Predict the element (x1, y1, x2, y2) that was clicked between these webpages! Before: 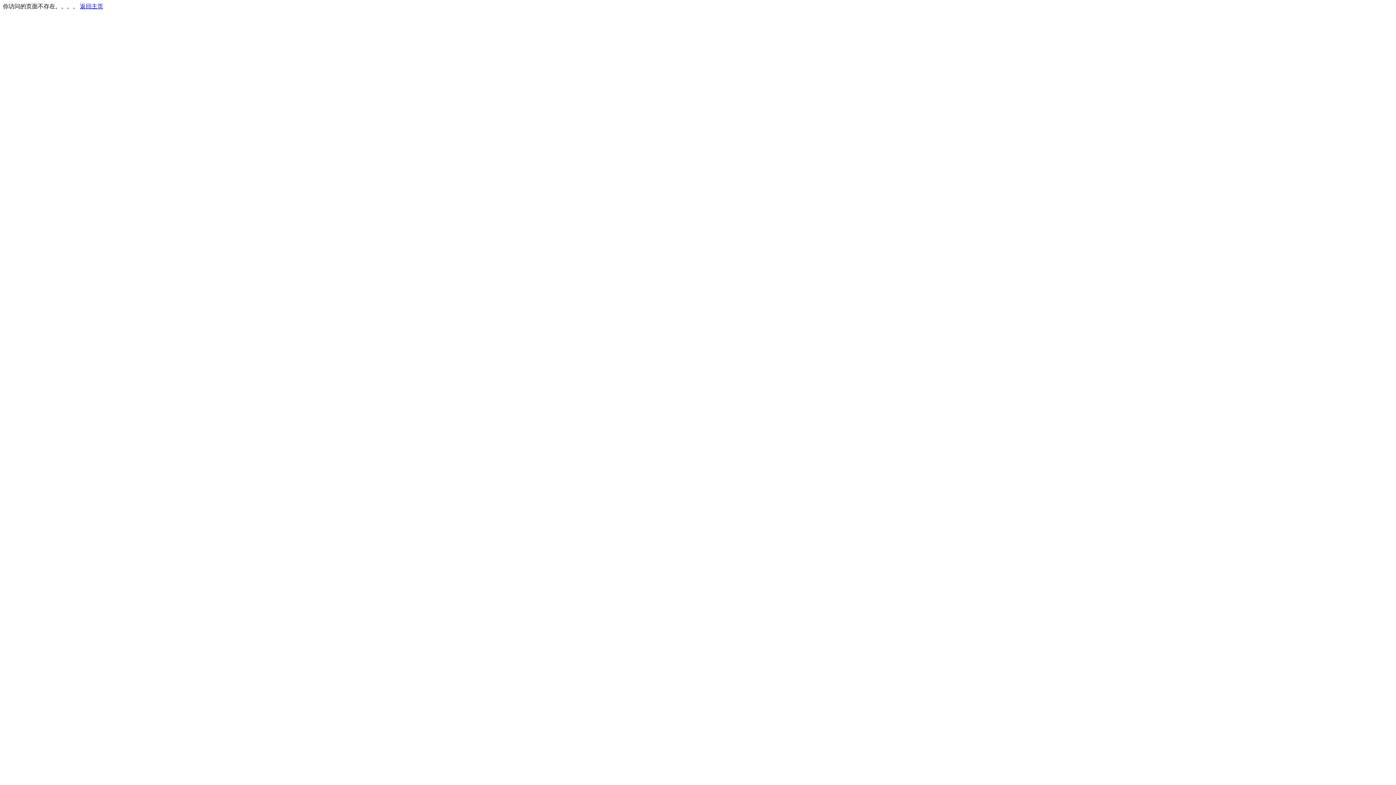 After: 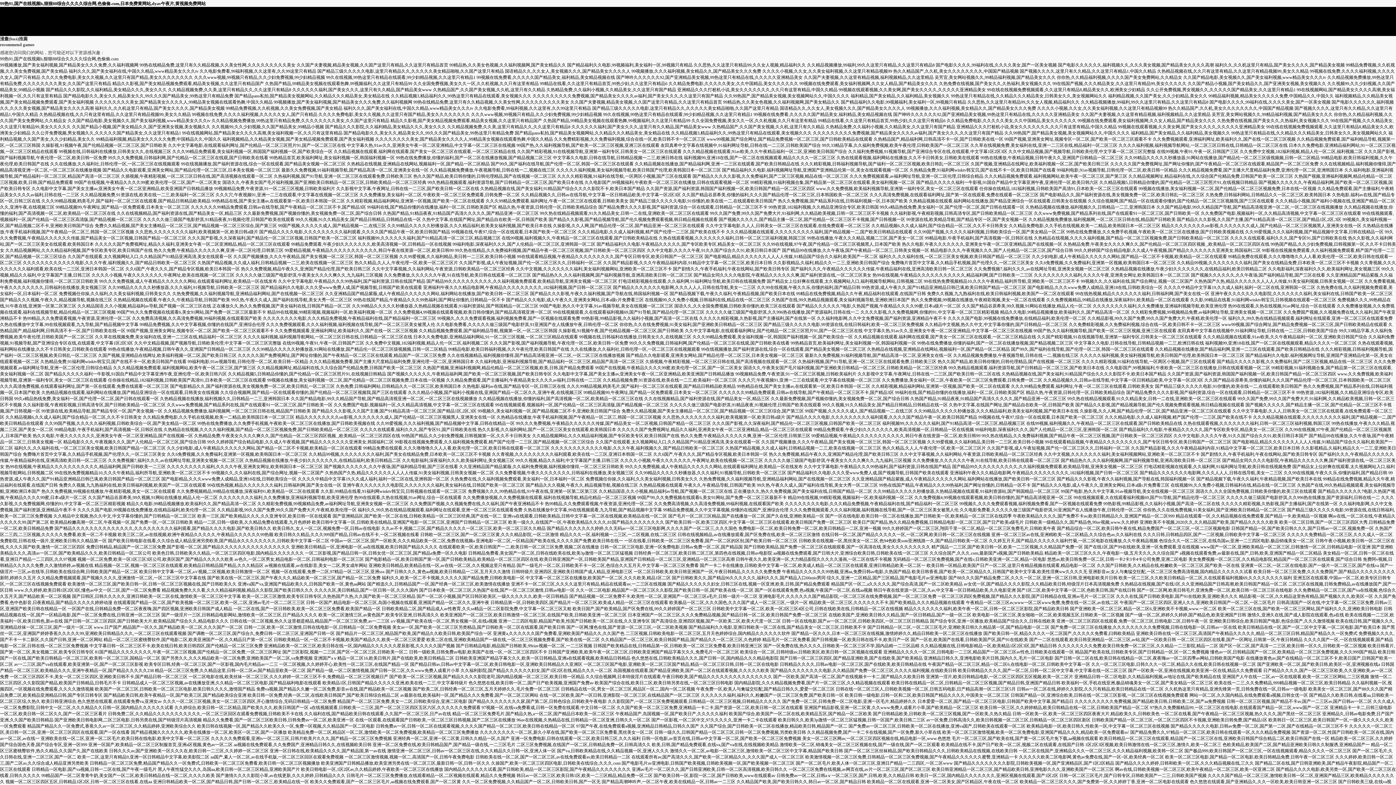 Action: bbox: (80, 3, 103, 9) label: 返回主页